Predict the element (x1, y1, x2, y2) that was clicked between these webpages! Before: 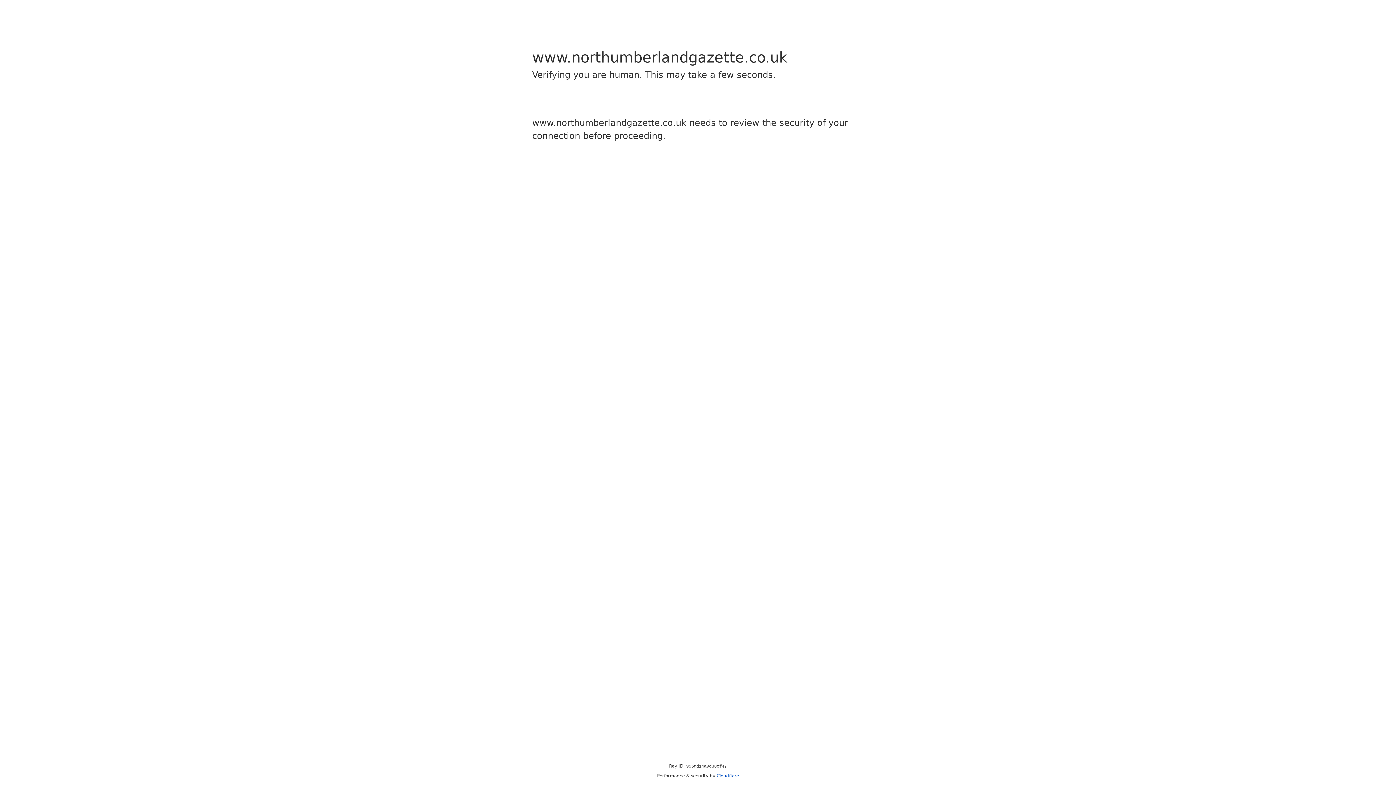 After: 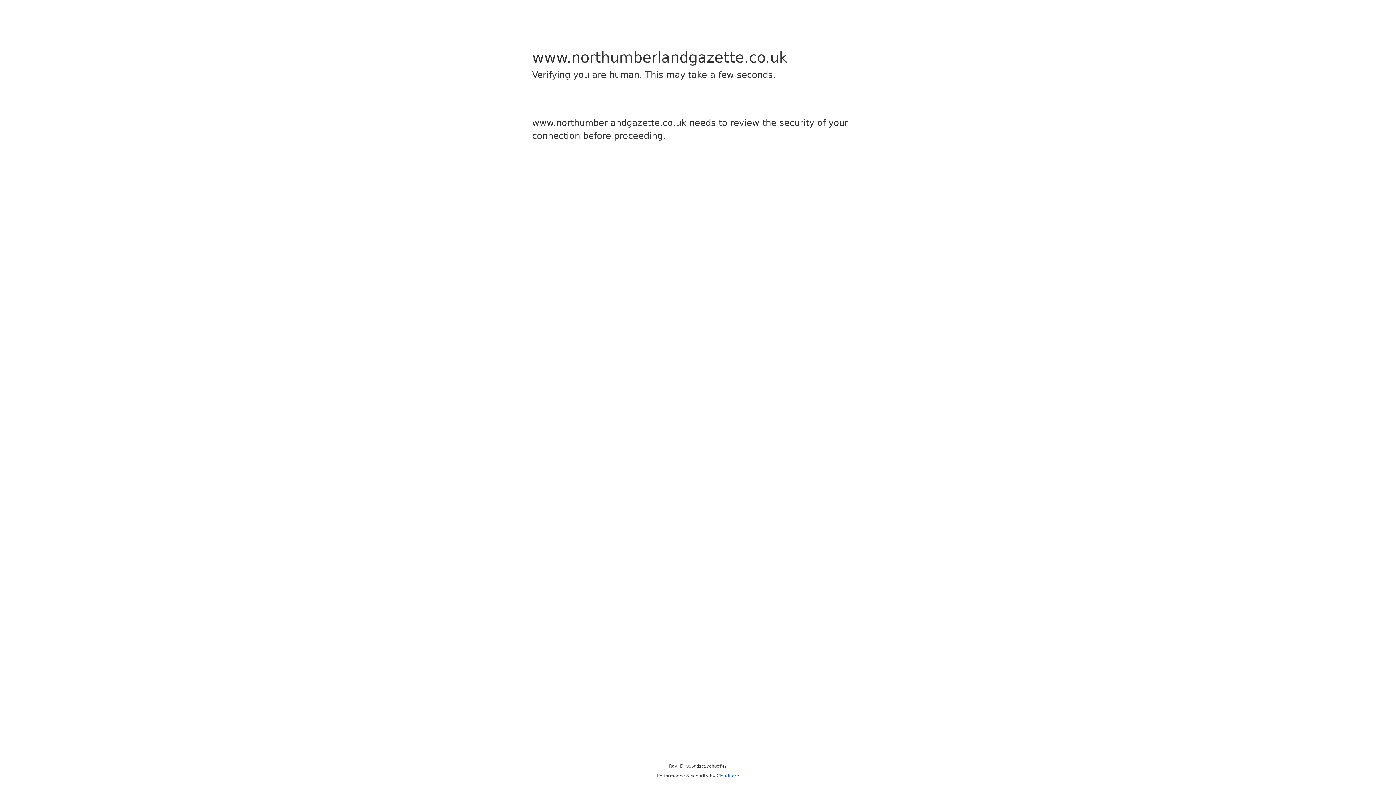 Action: bbox: (716, 773, 739, 778) label: Cloudflare